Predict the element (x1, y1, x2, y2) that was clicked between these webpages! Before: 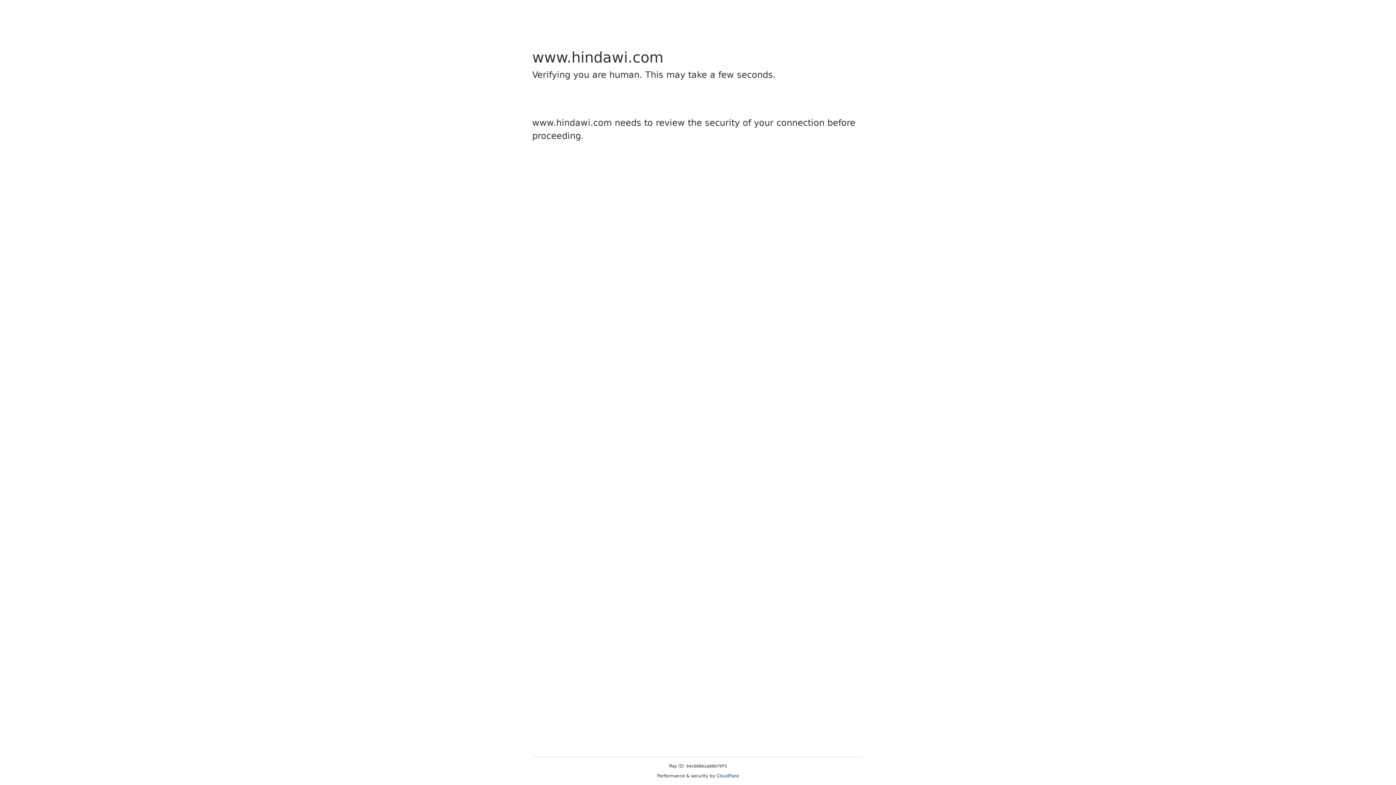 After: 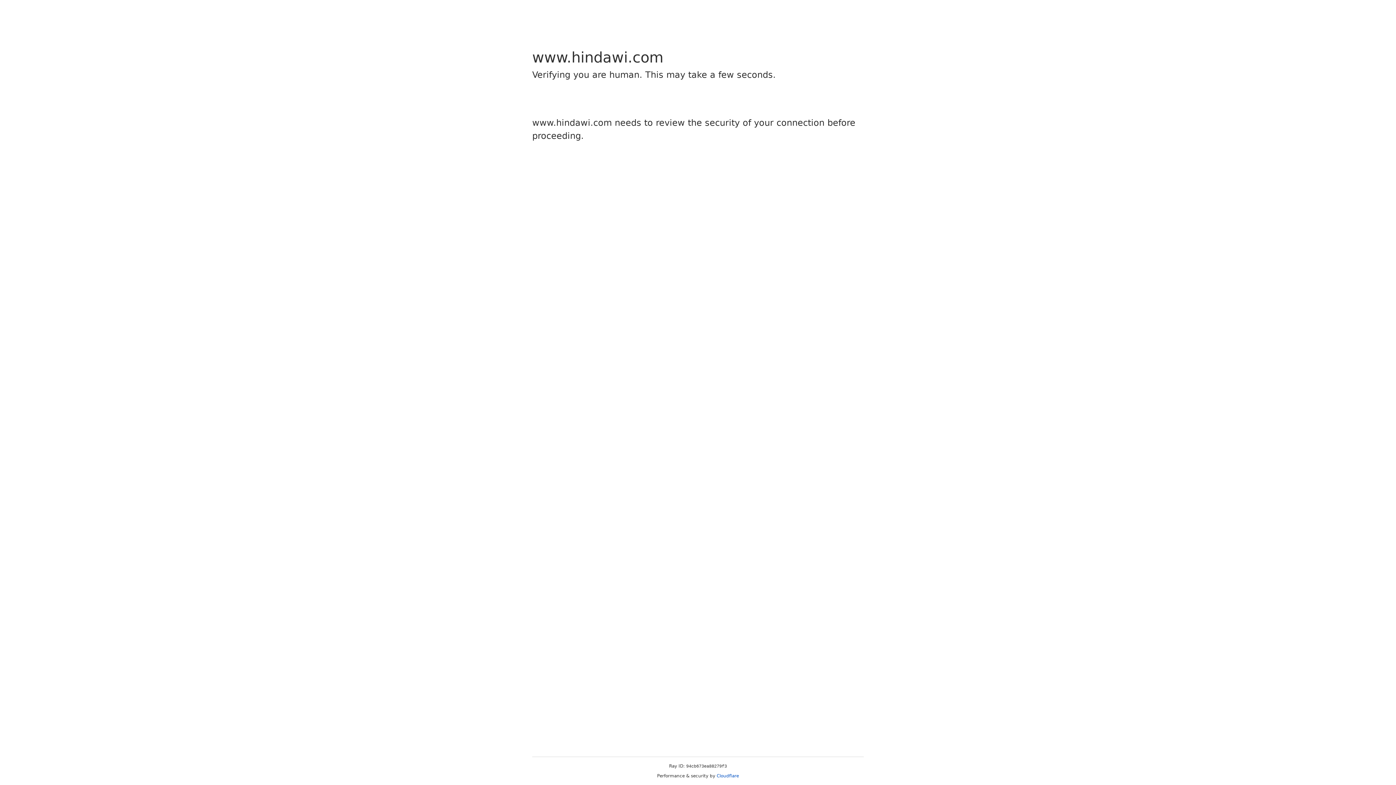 Action: label: Cloudflare bbox: (716, 773, 739, 778)